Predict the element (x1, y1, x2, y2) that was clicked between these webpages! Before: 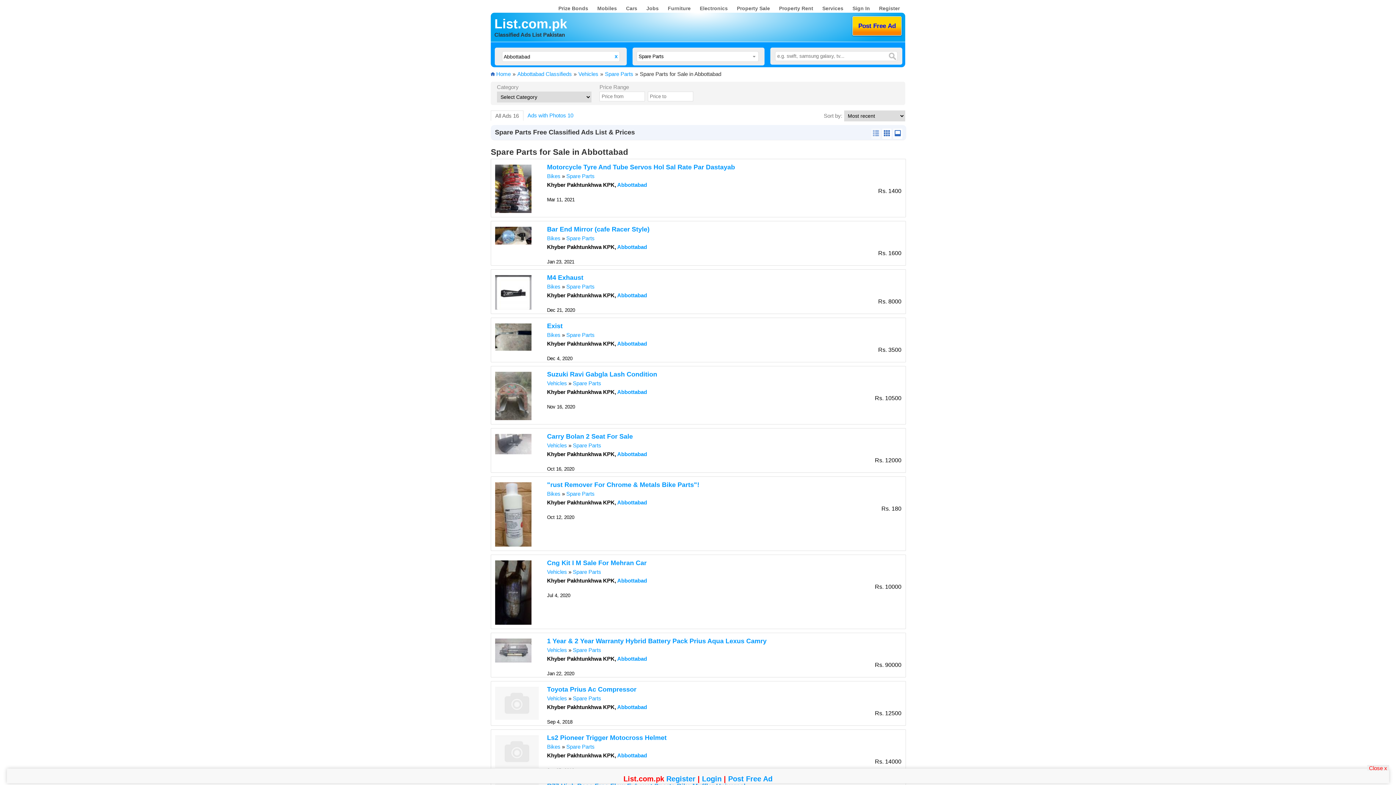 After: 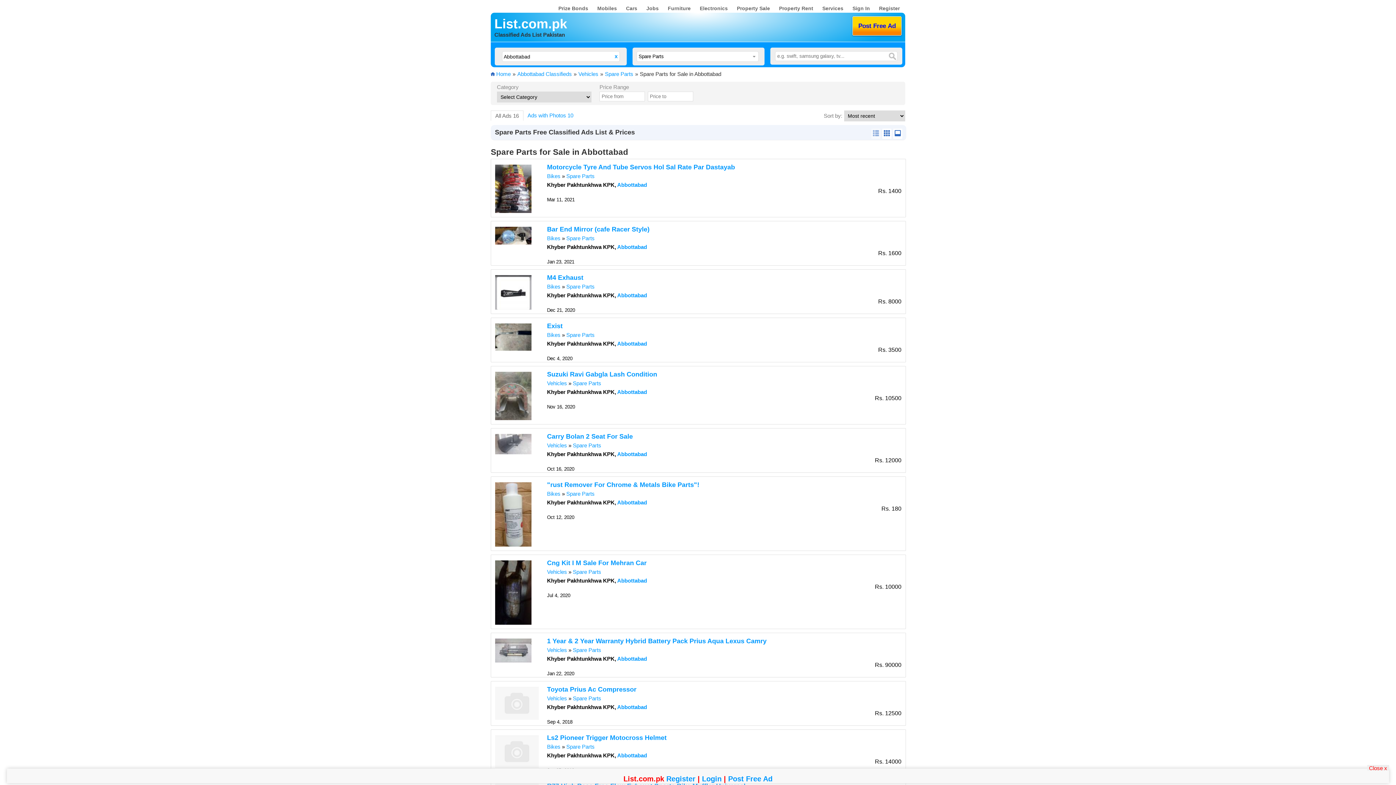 Action: label: Spare Parts bbox: (605, 70, 633, 77)